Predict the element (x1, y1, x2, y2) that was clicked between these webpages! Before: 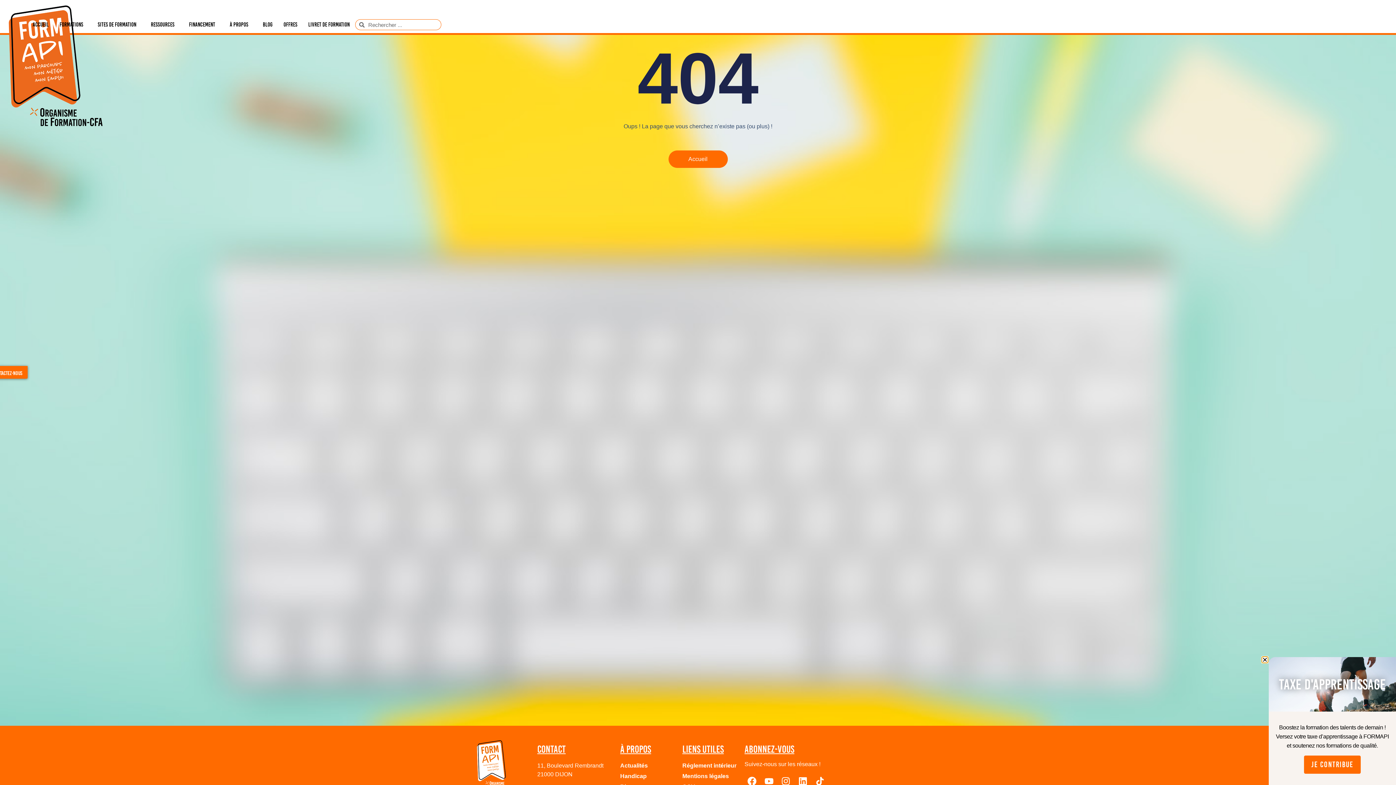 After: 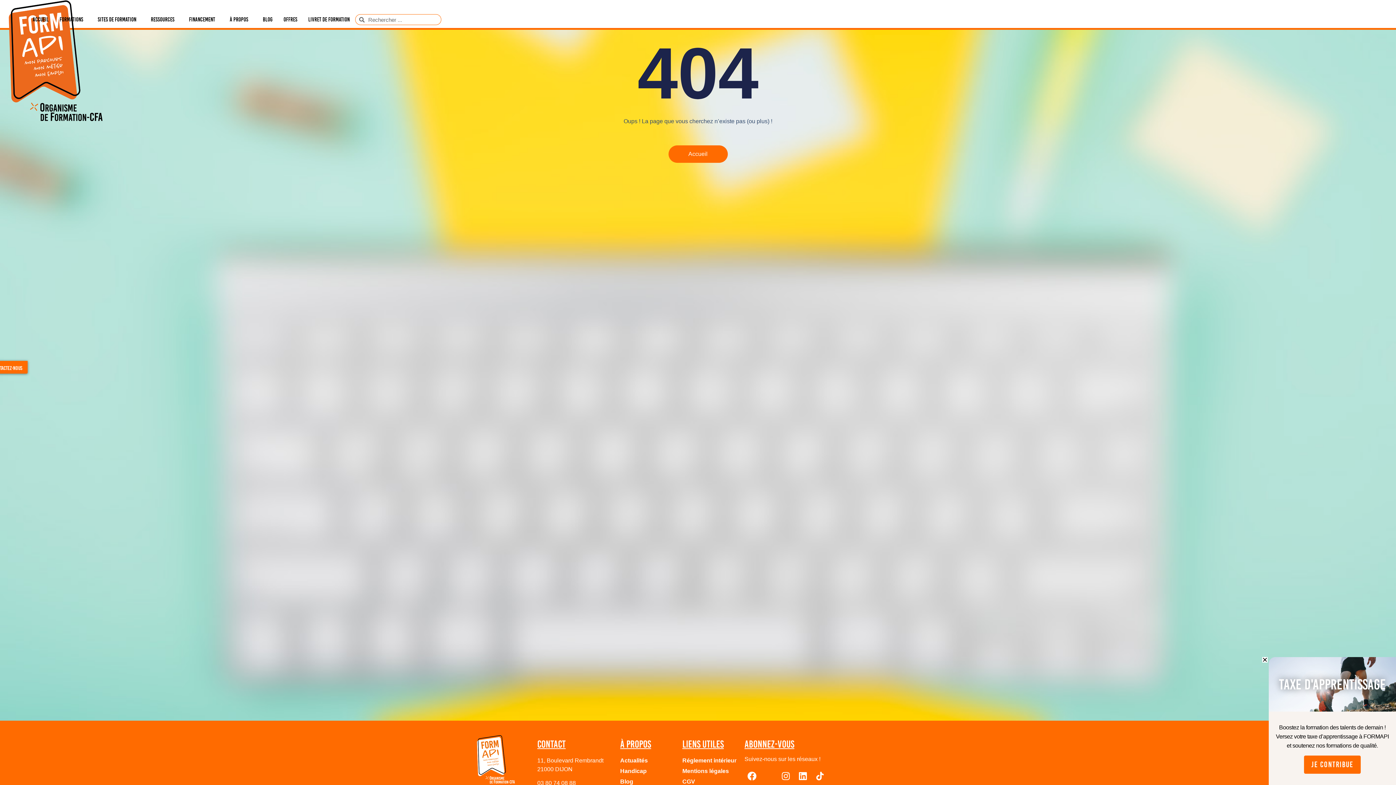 Action: bbox: (760, 772, 778, 790) label: Youtube